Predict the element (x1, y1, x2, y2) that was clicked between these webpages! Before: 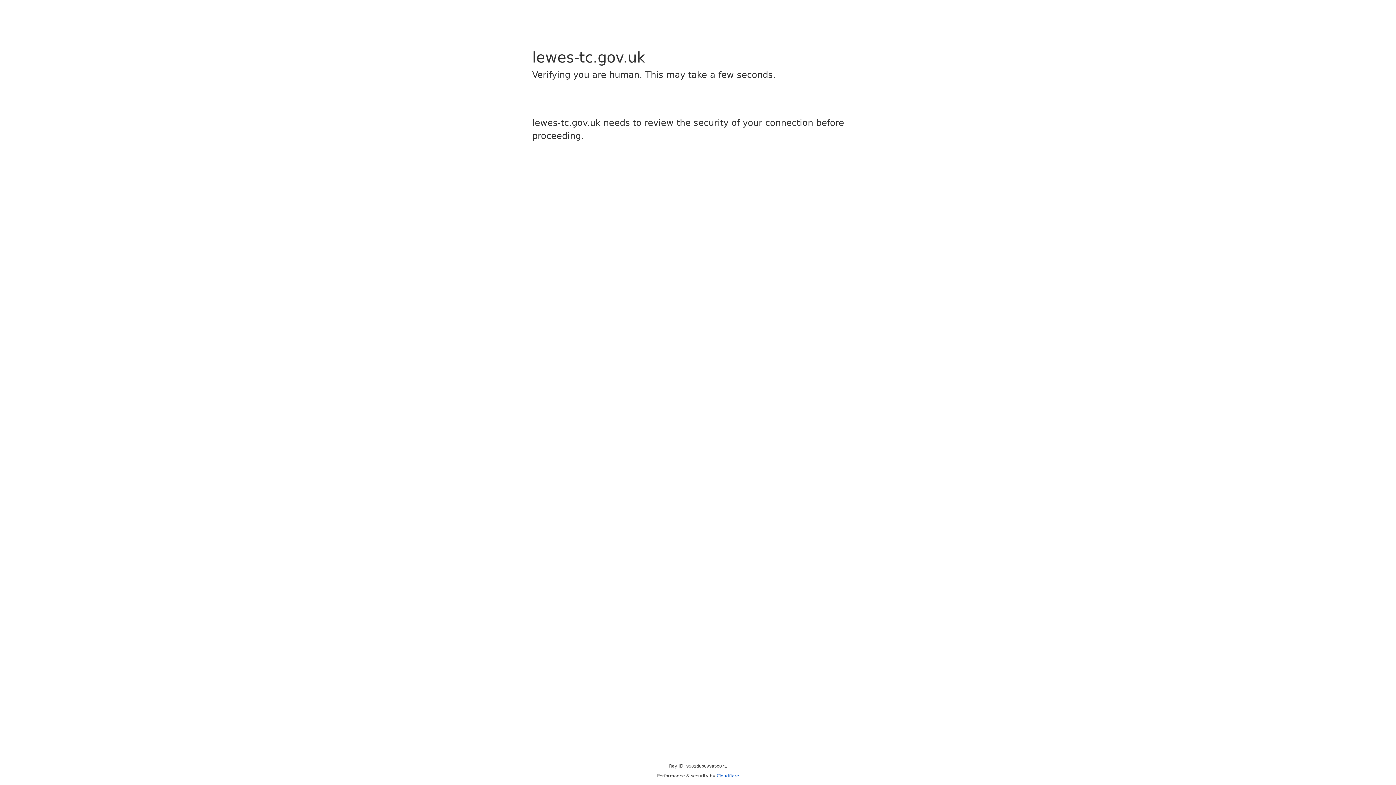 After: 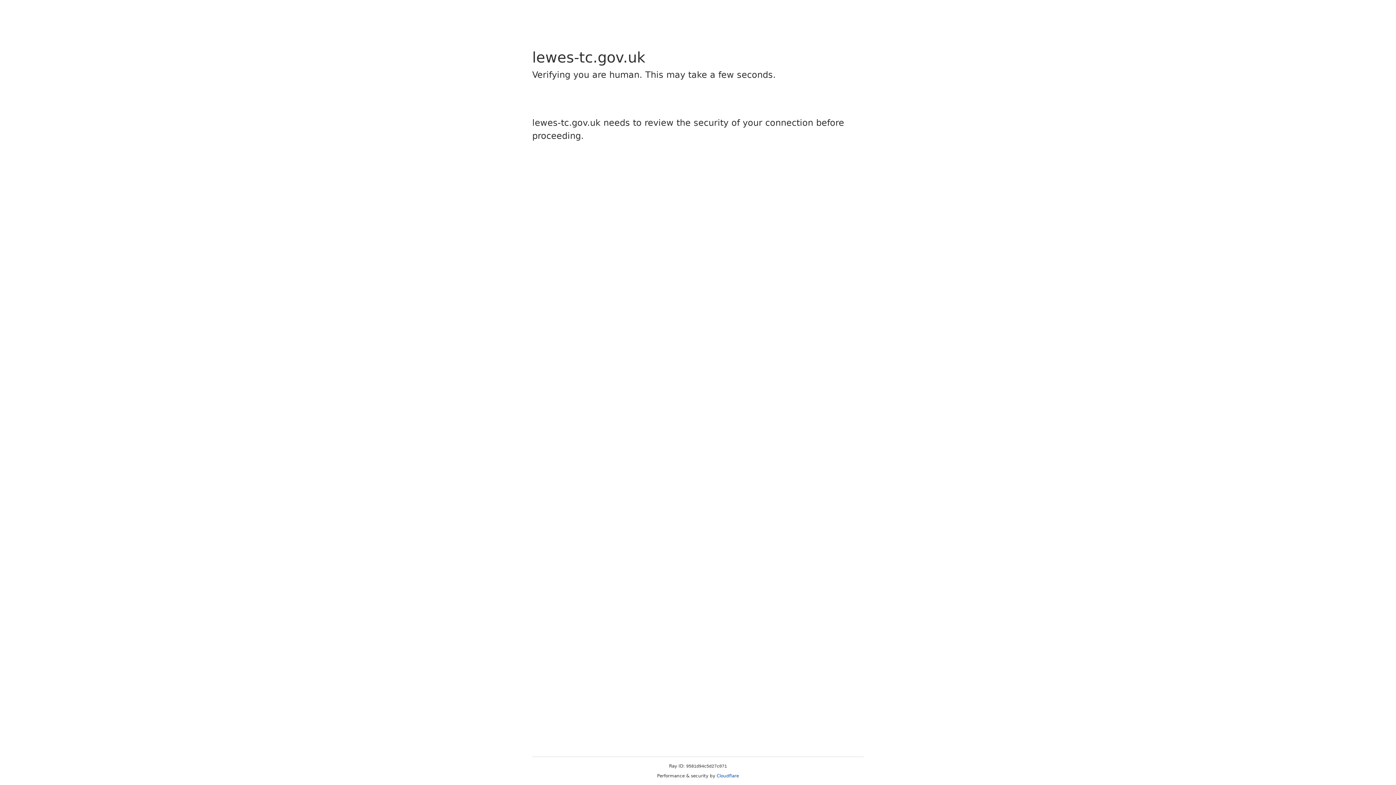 Action: bbox: (716, 773, 739, 778) label: Cloudflare